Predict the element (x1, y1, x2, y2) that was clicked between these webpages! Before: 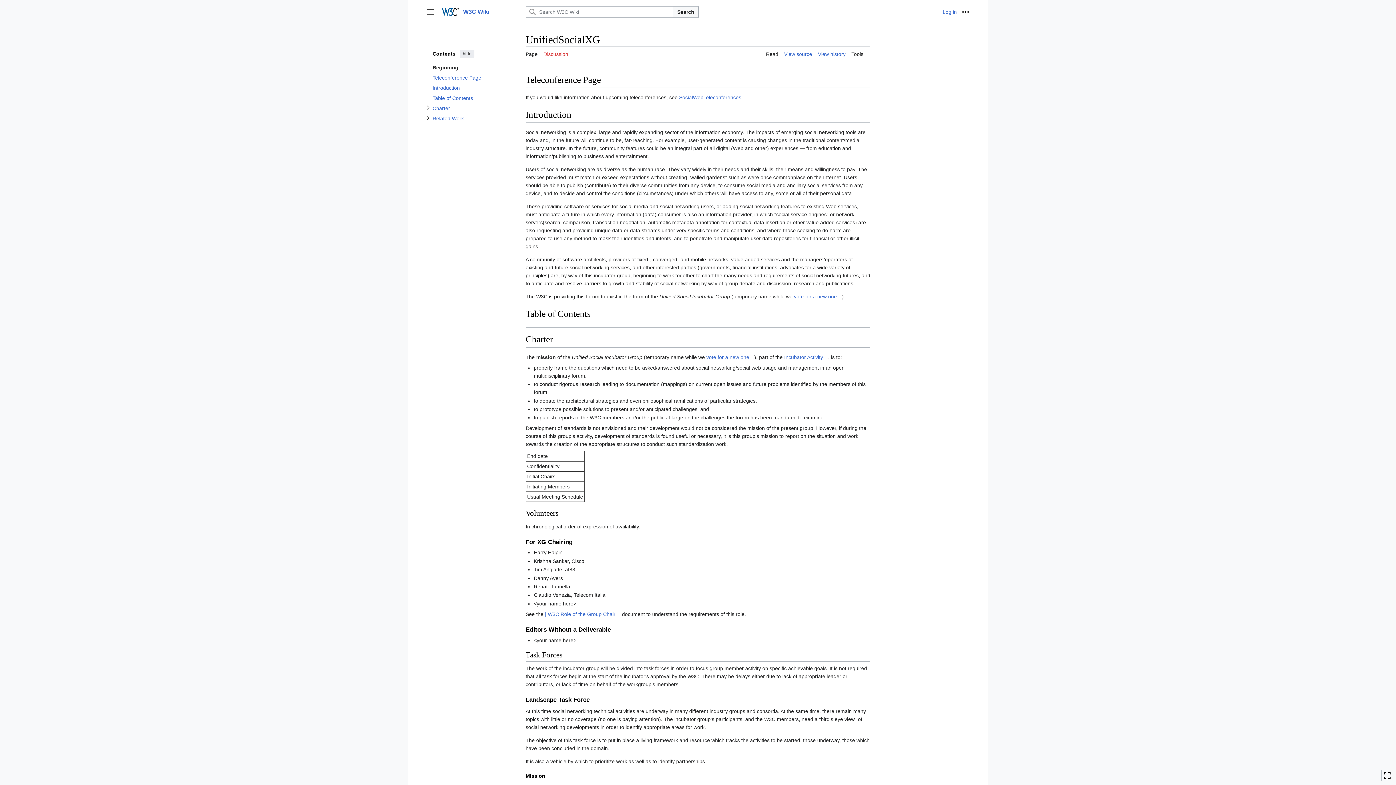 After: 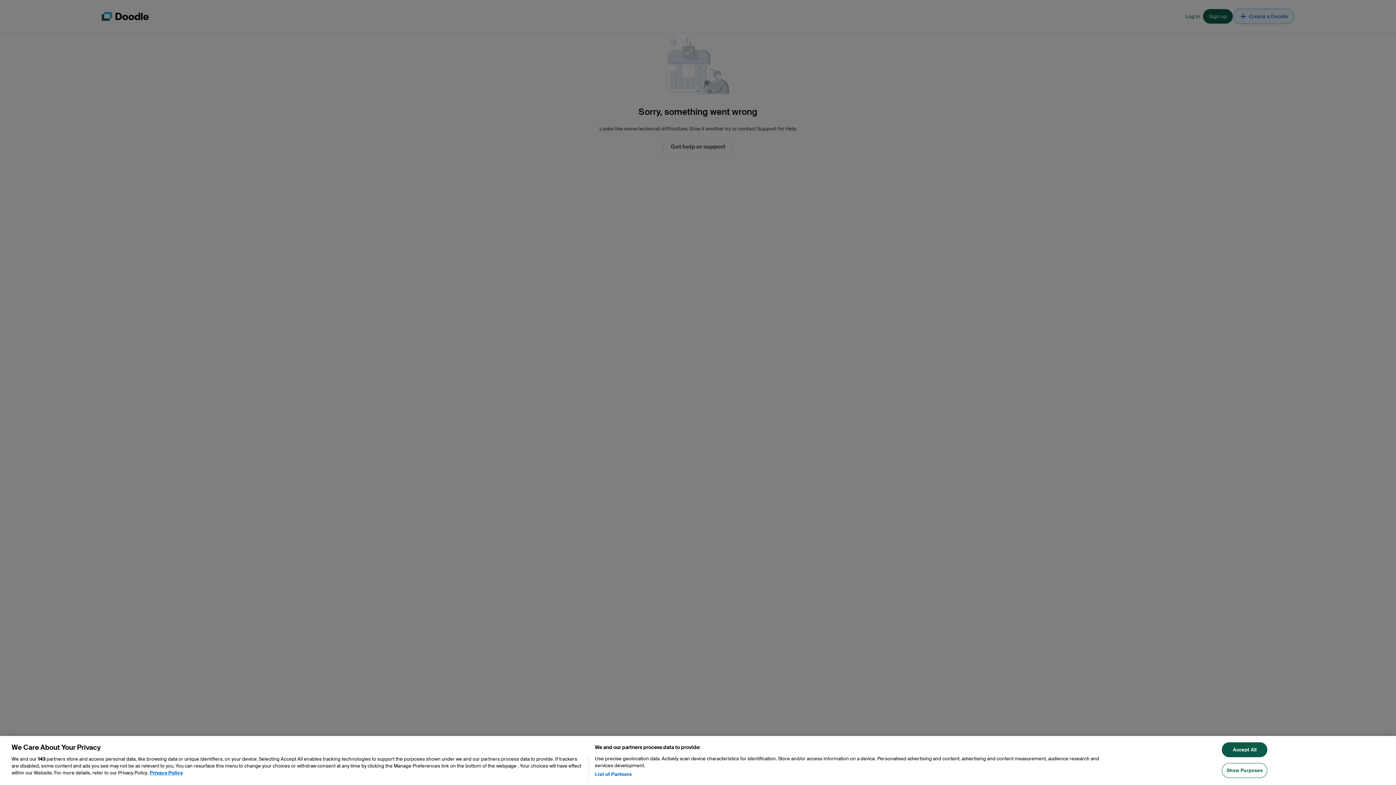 Action: bbox: (706, 354, 754, 360) label: vote for a new one